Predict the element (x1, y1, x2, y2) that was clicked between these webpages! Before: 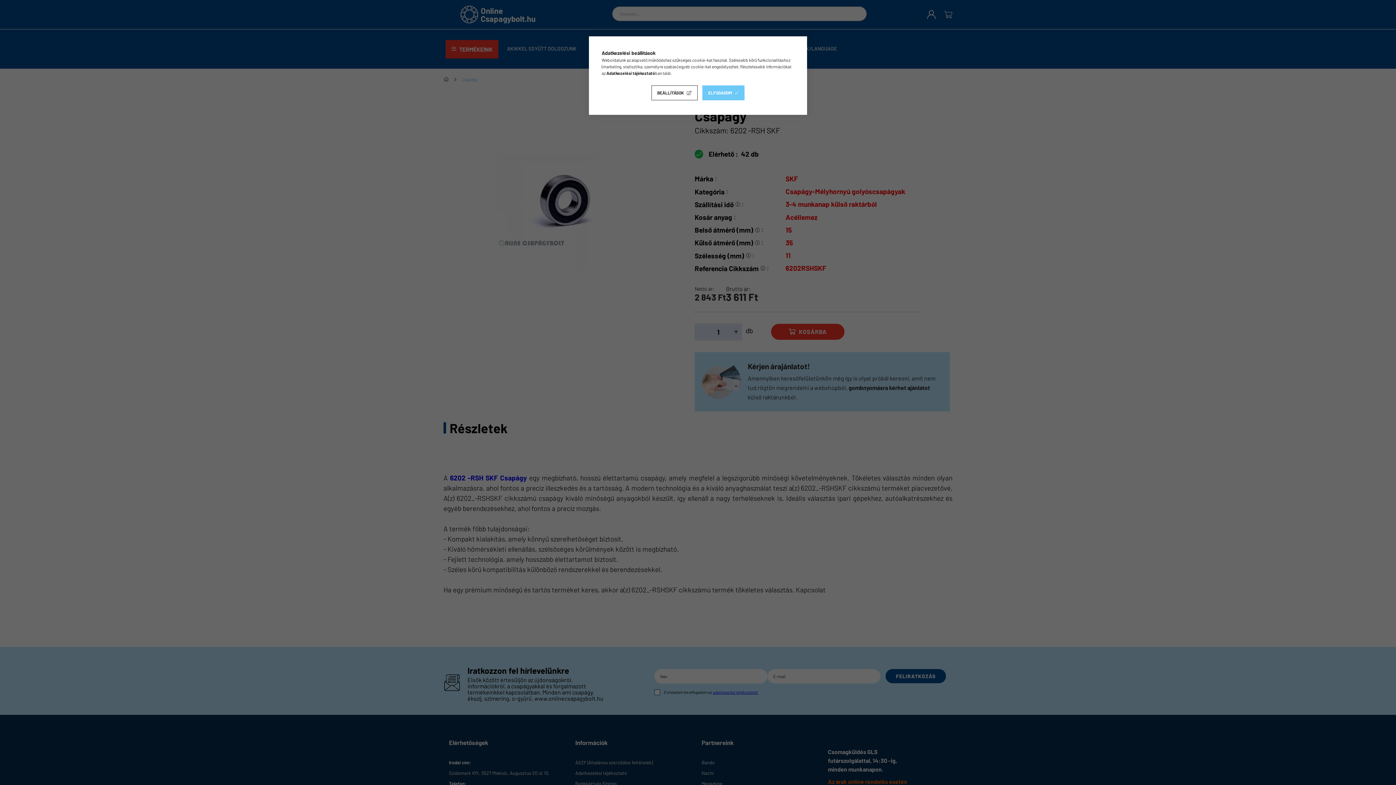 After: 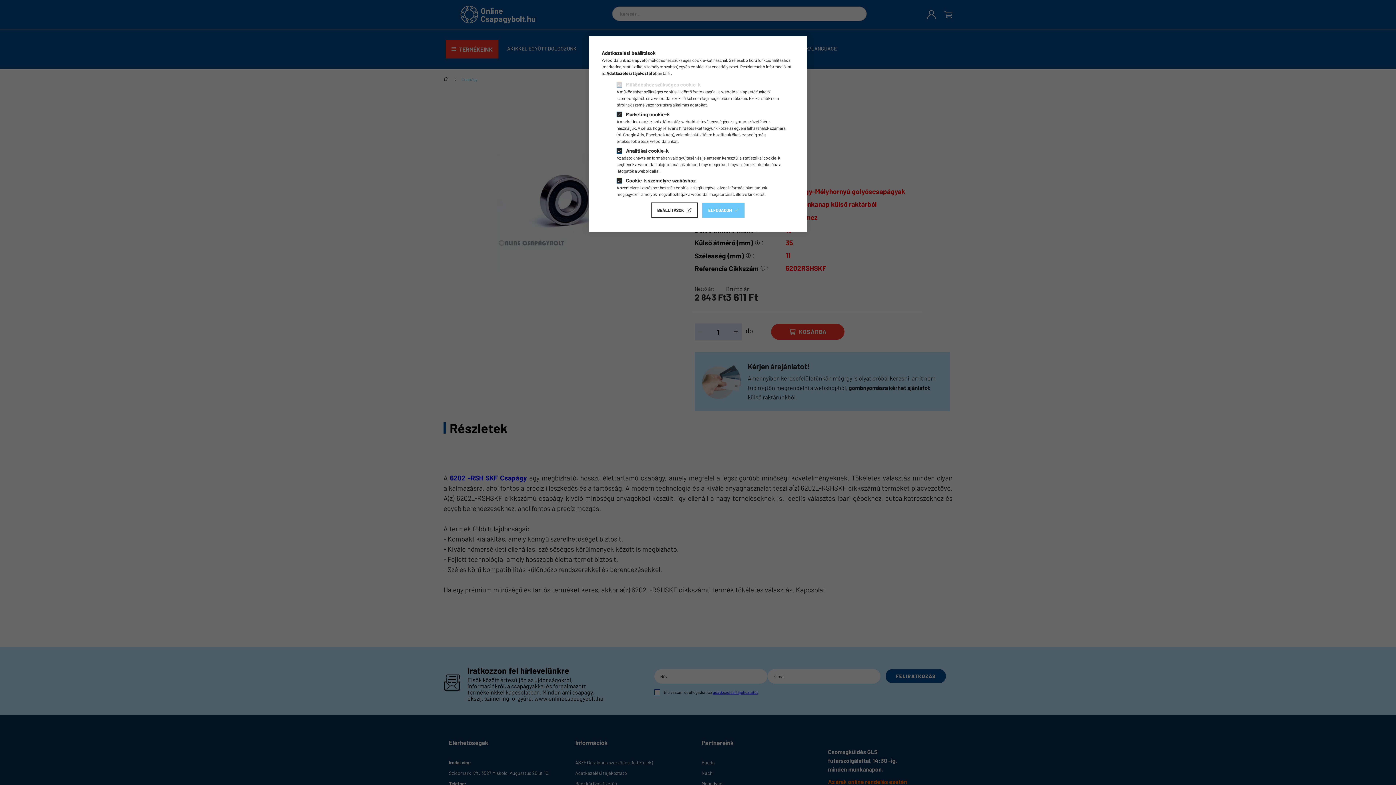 Action: label: BEÁLLÍTÁSOK bbox: (651, 85, 697, 100)